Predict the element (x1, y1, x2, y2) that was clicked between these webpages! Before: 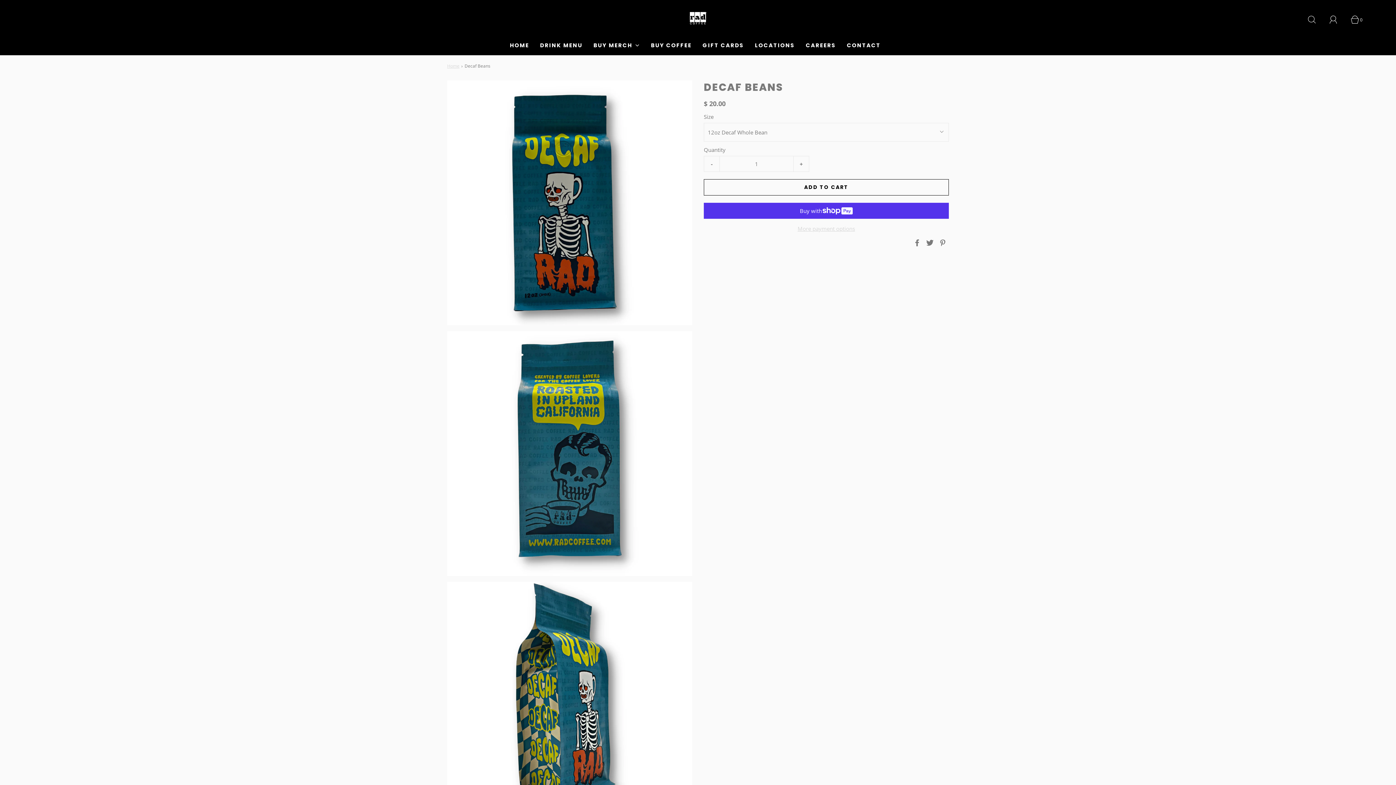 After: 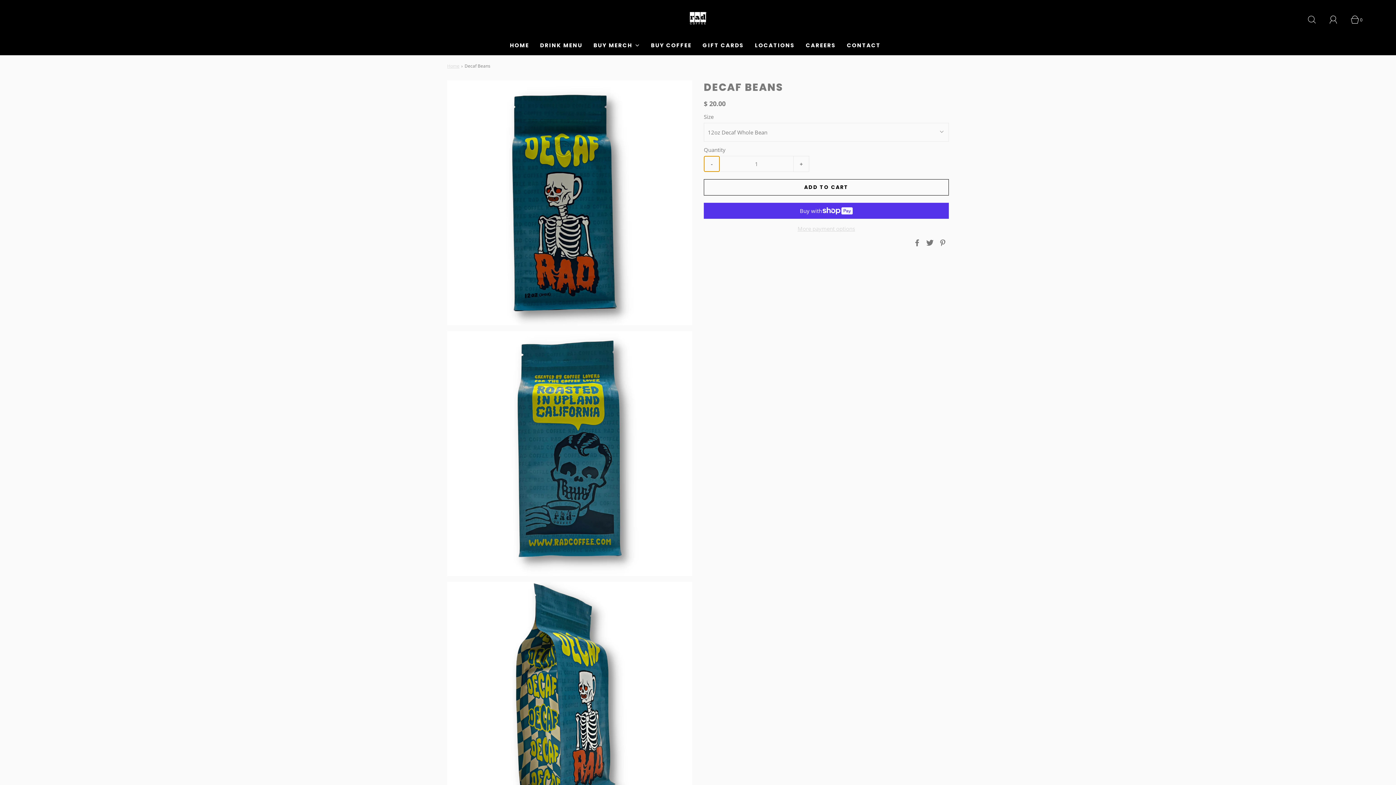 Action: bbox: (704, 156, 720, 172) label: Reduce item quantity by one